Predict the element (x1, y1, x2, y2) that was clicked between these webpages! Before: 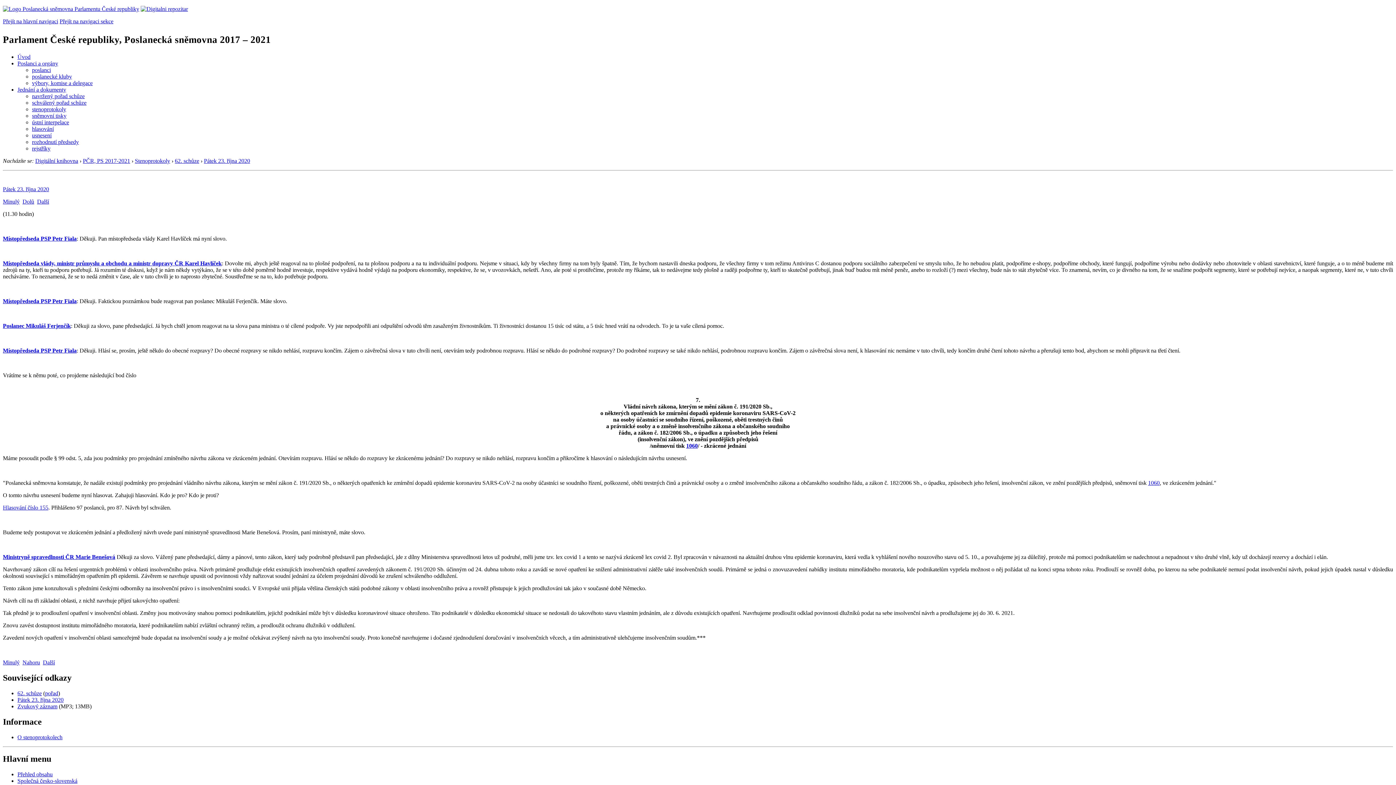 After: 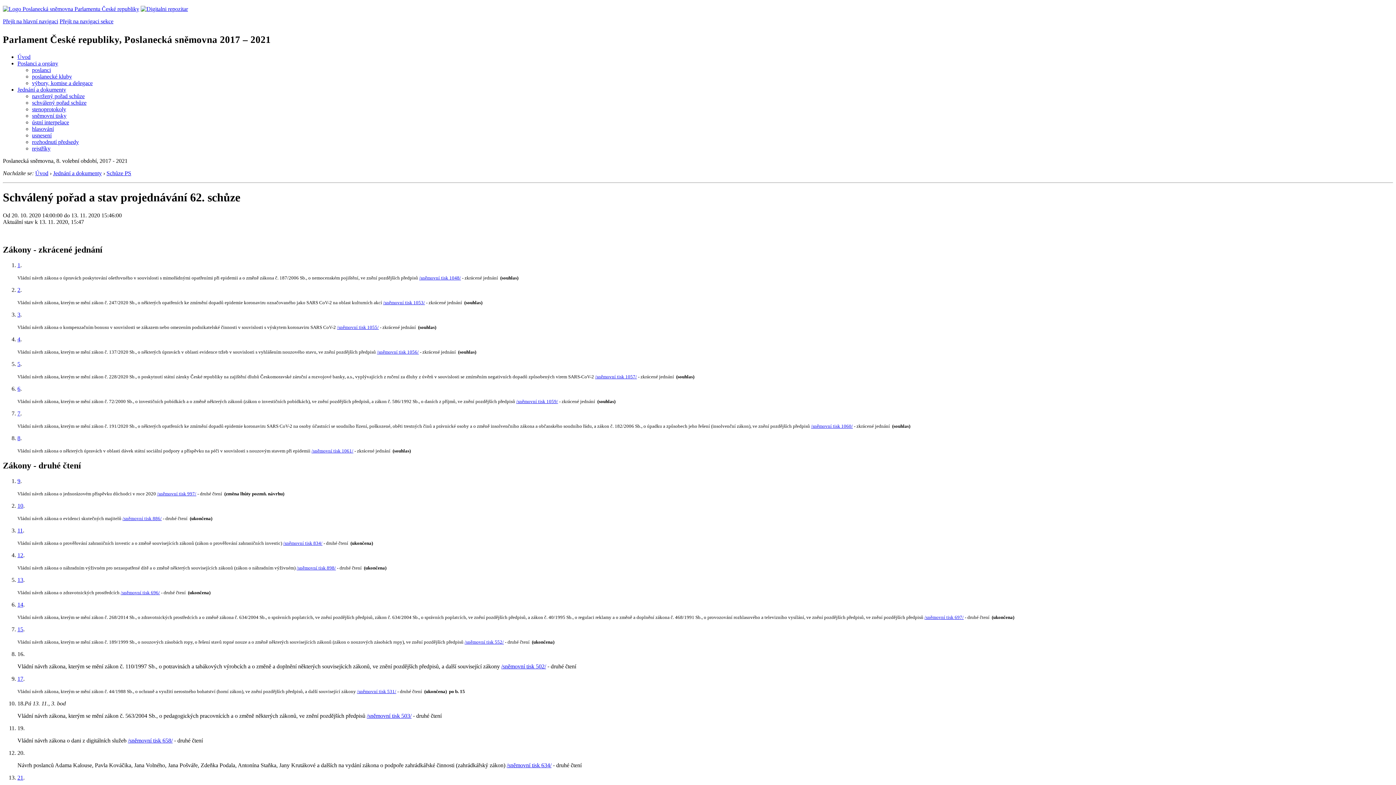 Action: label: pořad bbox: (45, 690, 58, 696)